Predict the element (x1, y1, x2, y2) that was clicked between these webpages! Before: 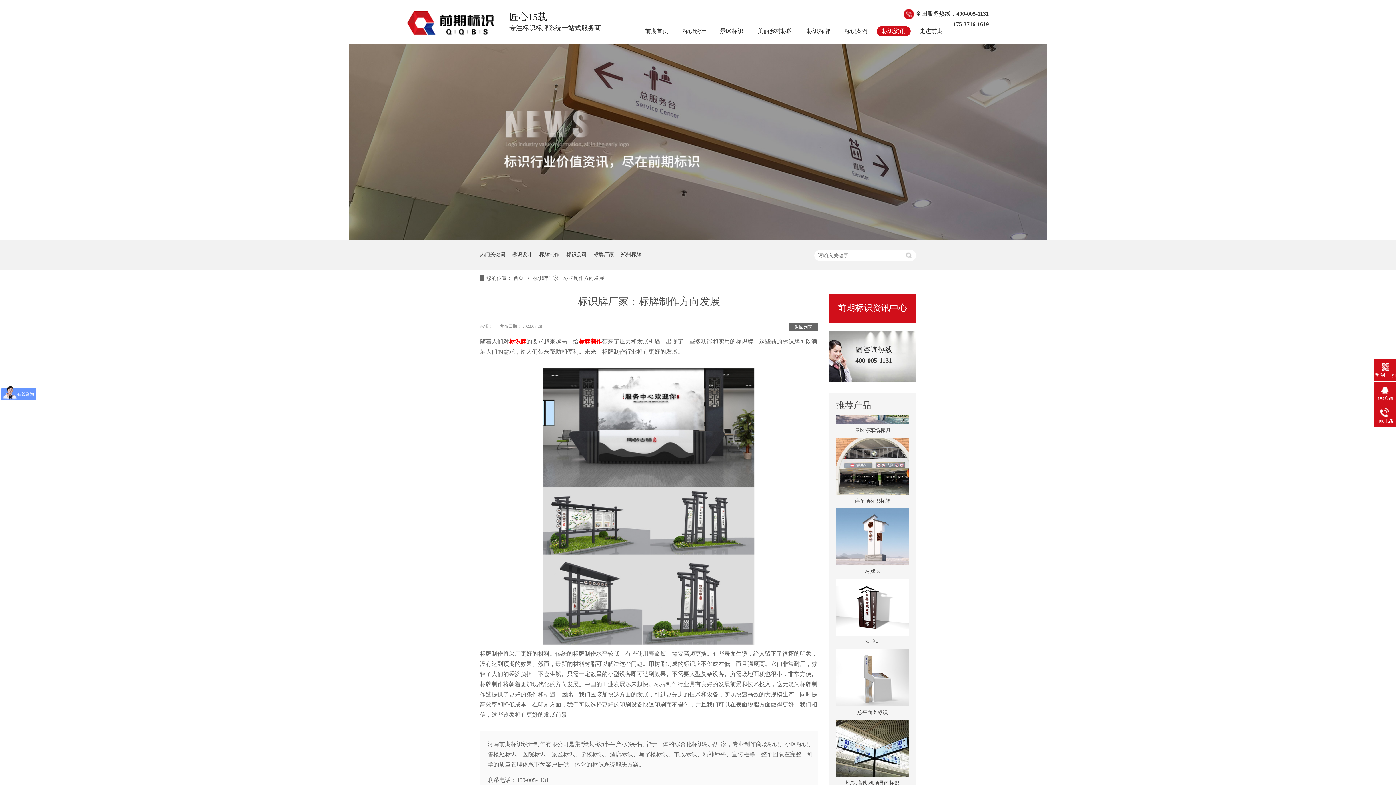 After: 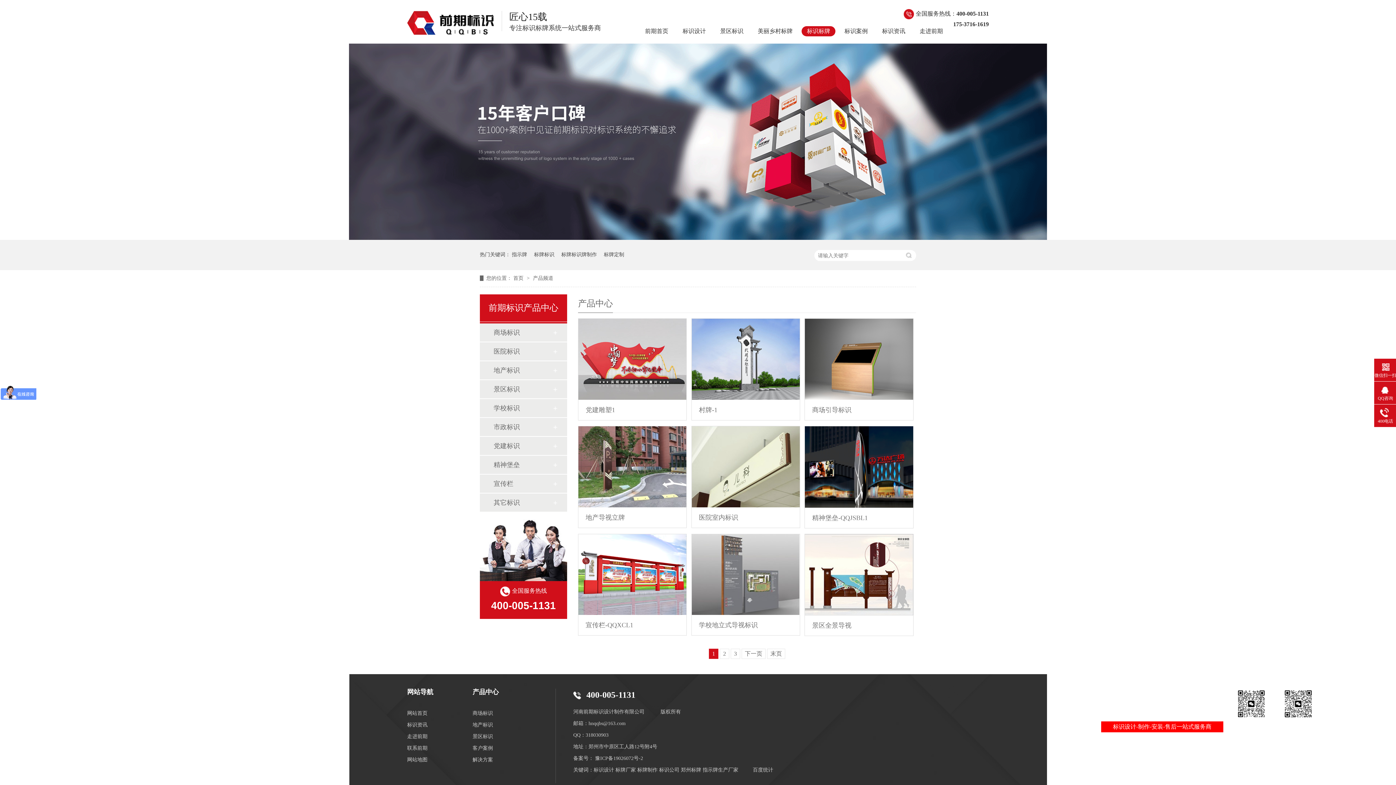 Action: bbox: (807, 26, 830, 36) label: 标识标牌